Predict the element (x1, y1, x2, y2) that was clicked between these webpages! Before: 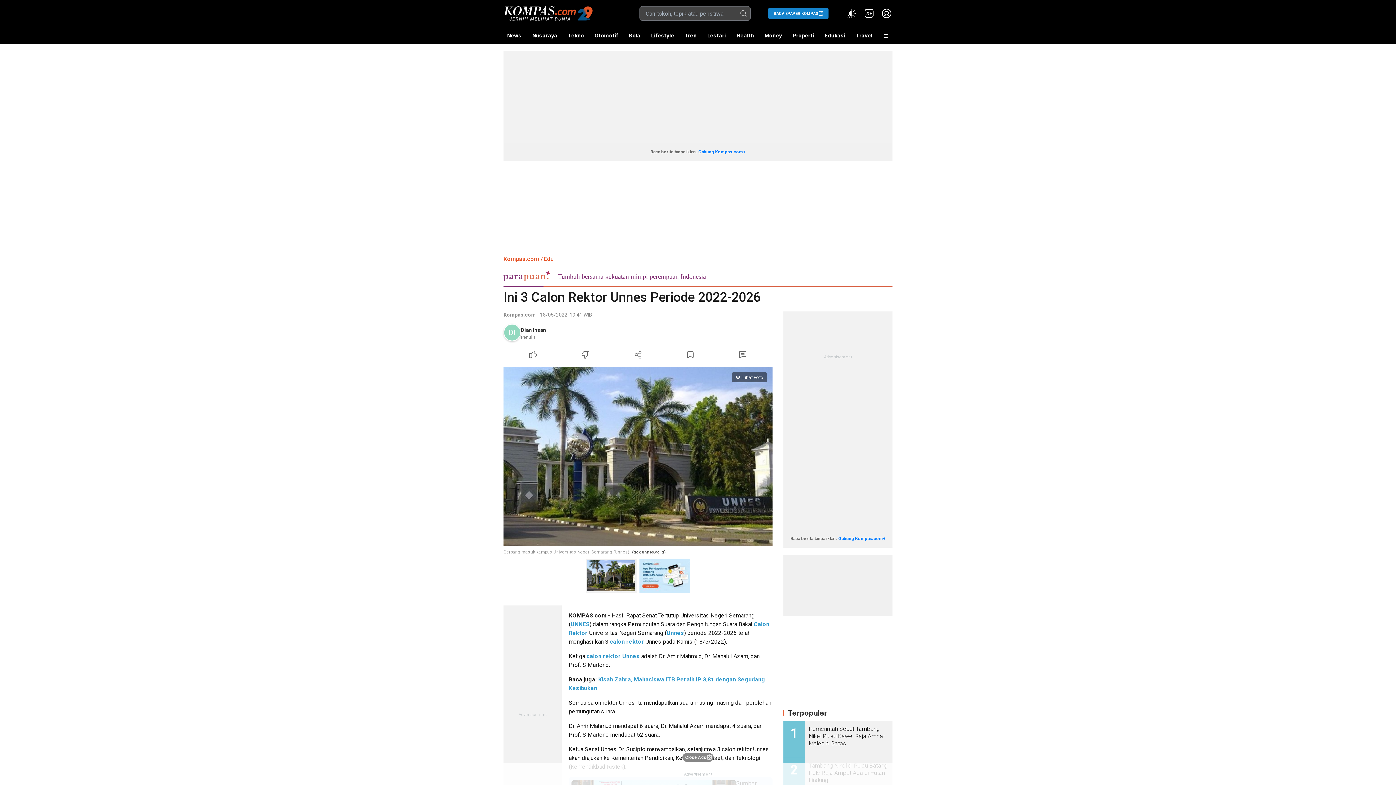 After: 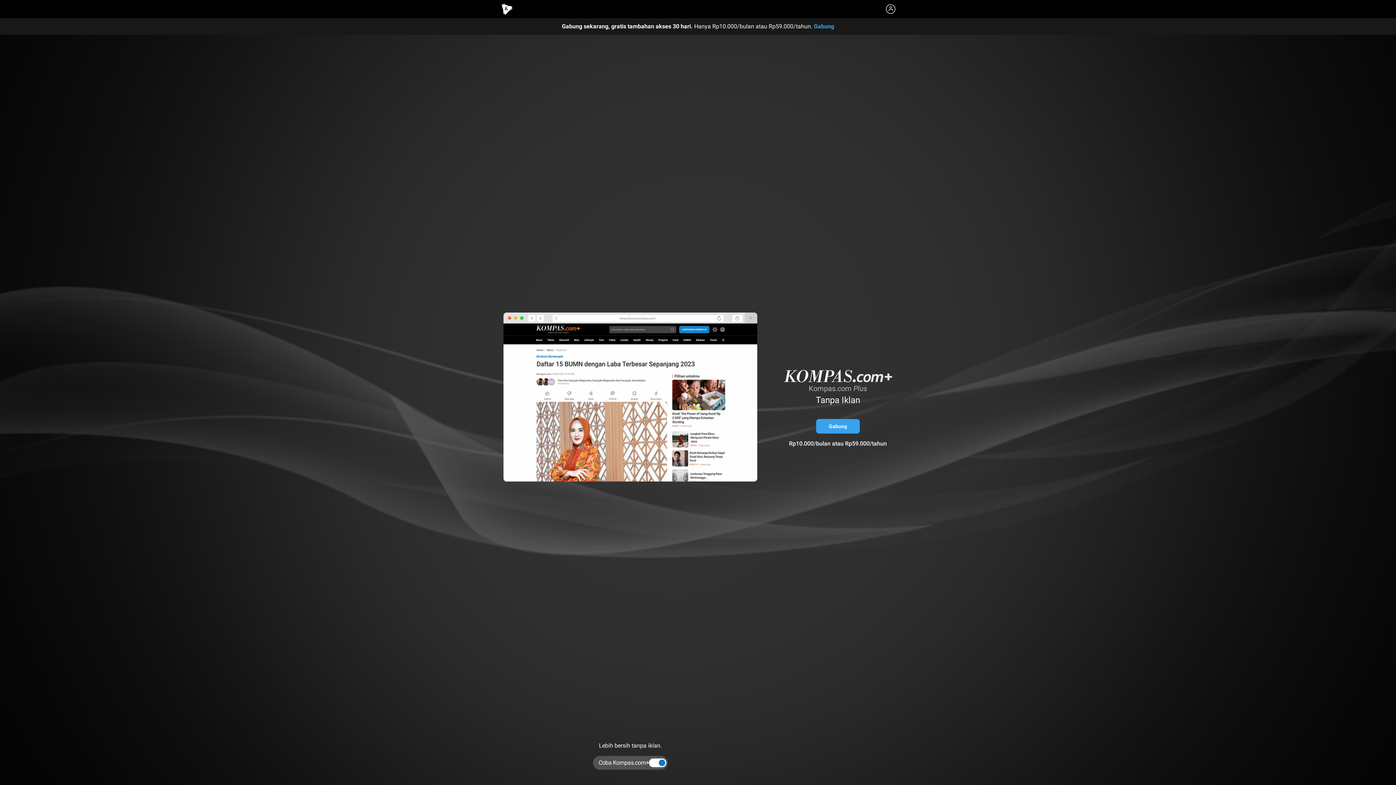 Action: bbox: (838, 536, 885, 541) label: Gabung Kompas.com+